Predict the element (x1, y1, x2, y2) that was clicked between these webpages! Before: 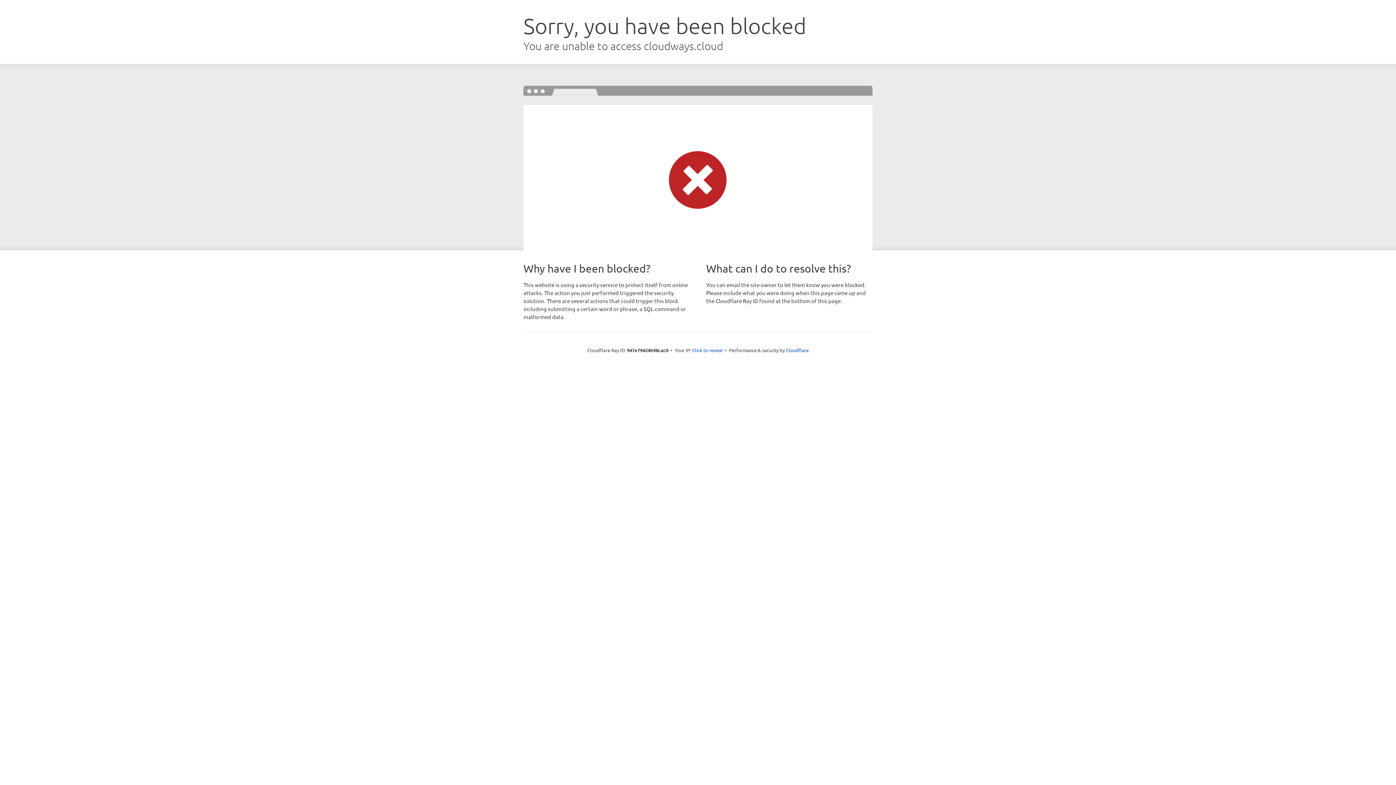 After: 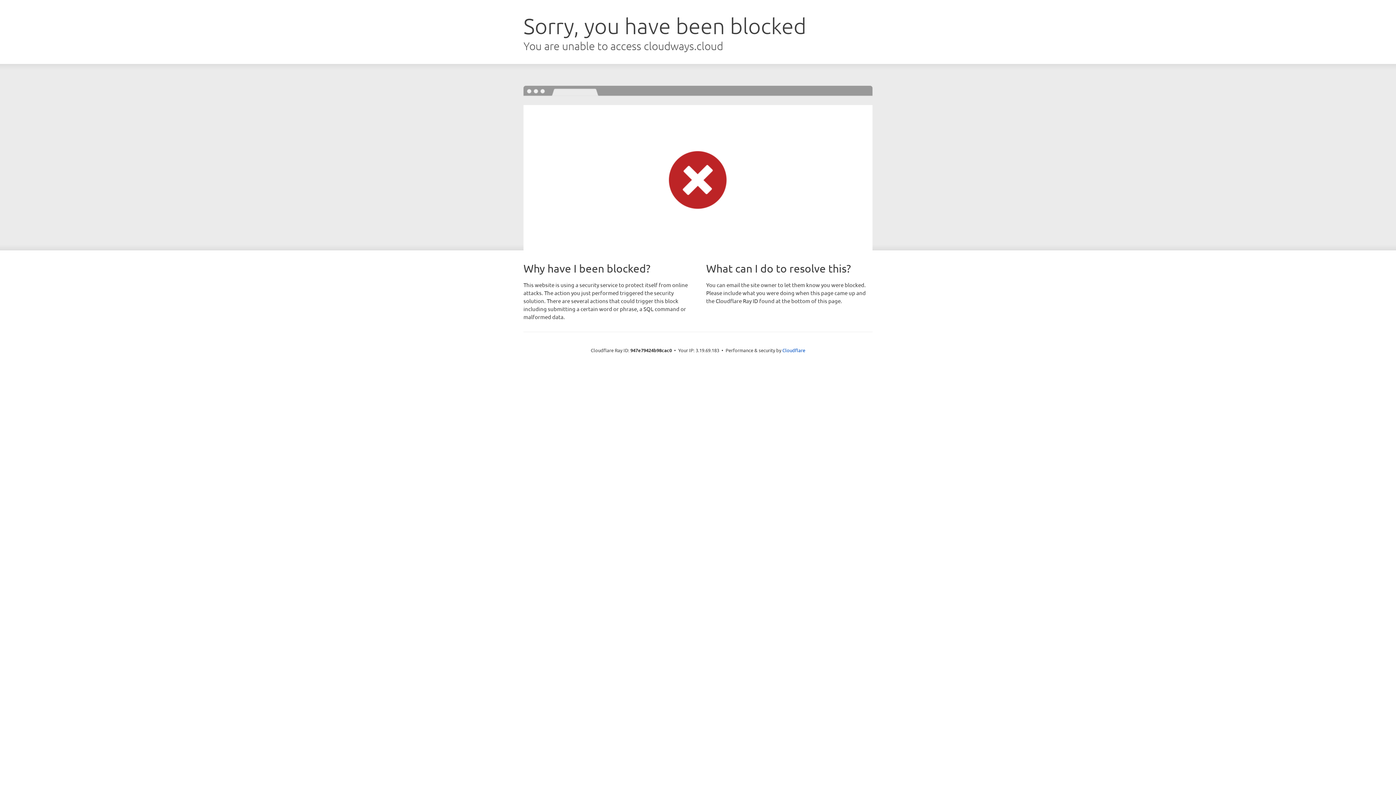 Action: bbox: (692, 346, 722, 353) label: Click to reveal